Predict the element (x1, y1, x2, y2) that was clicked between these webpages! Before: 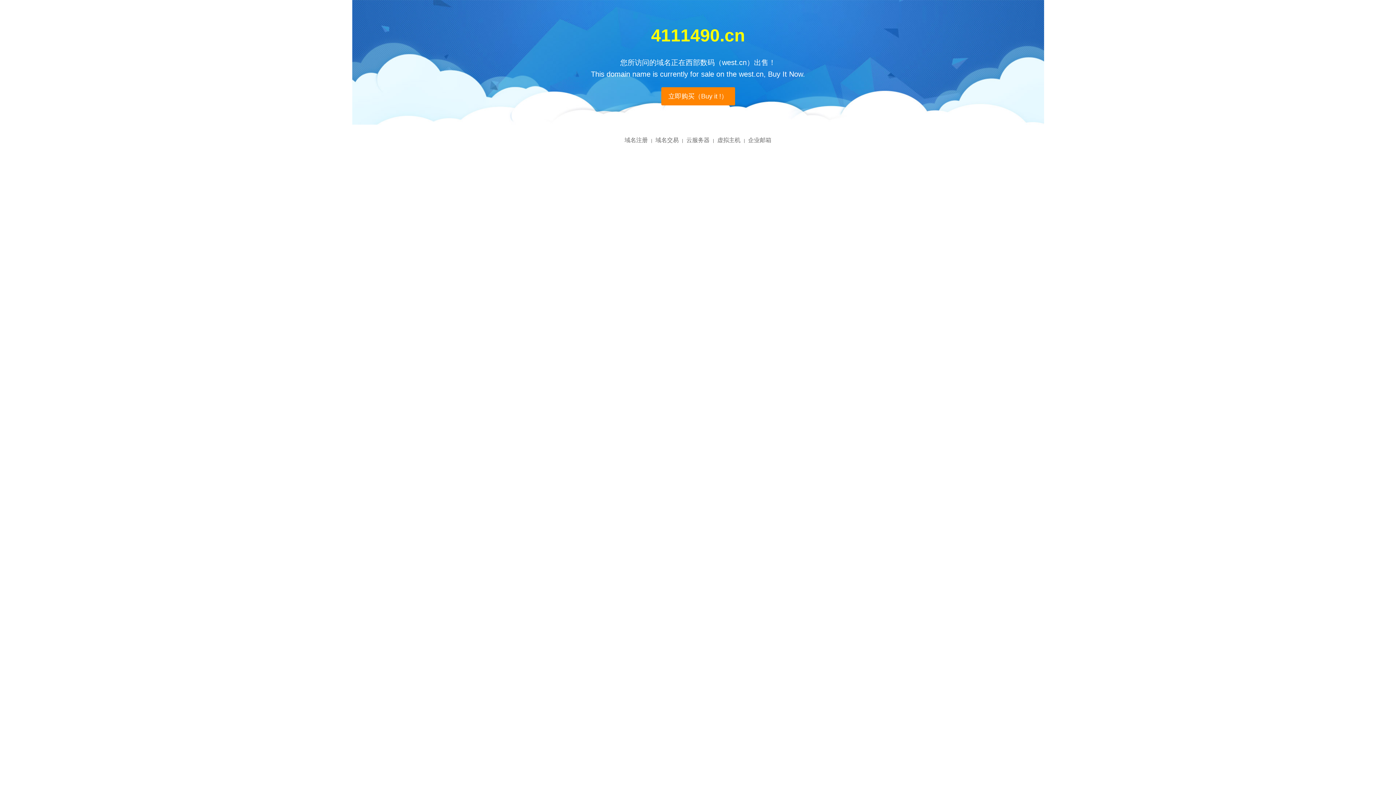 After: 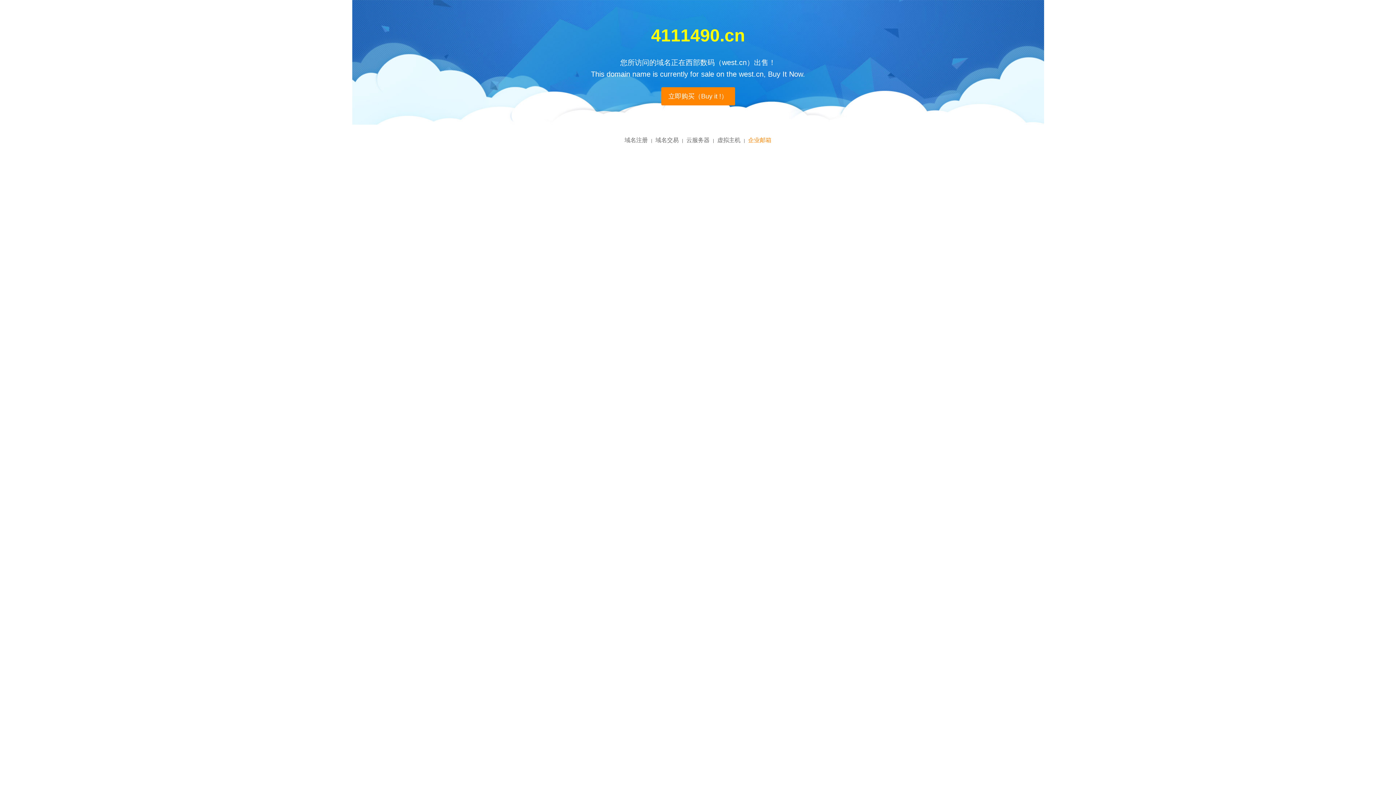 Action: label: 企业邮箱 bbox: (748, 137, 771, 143)